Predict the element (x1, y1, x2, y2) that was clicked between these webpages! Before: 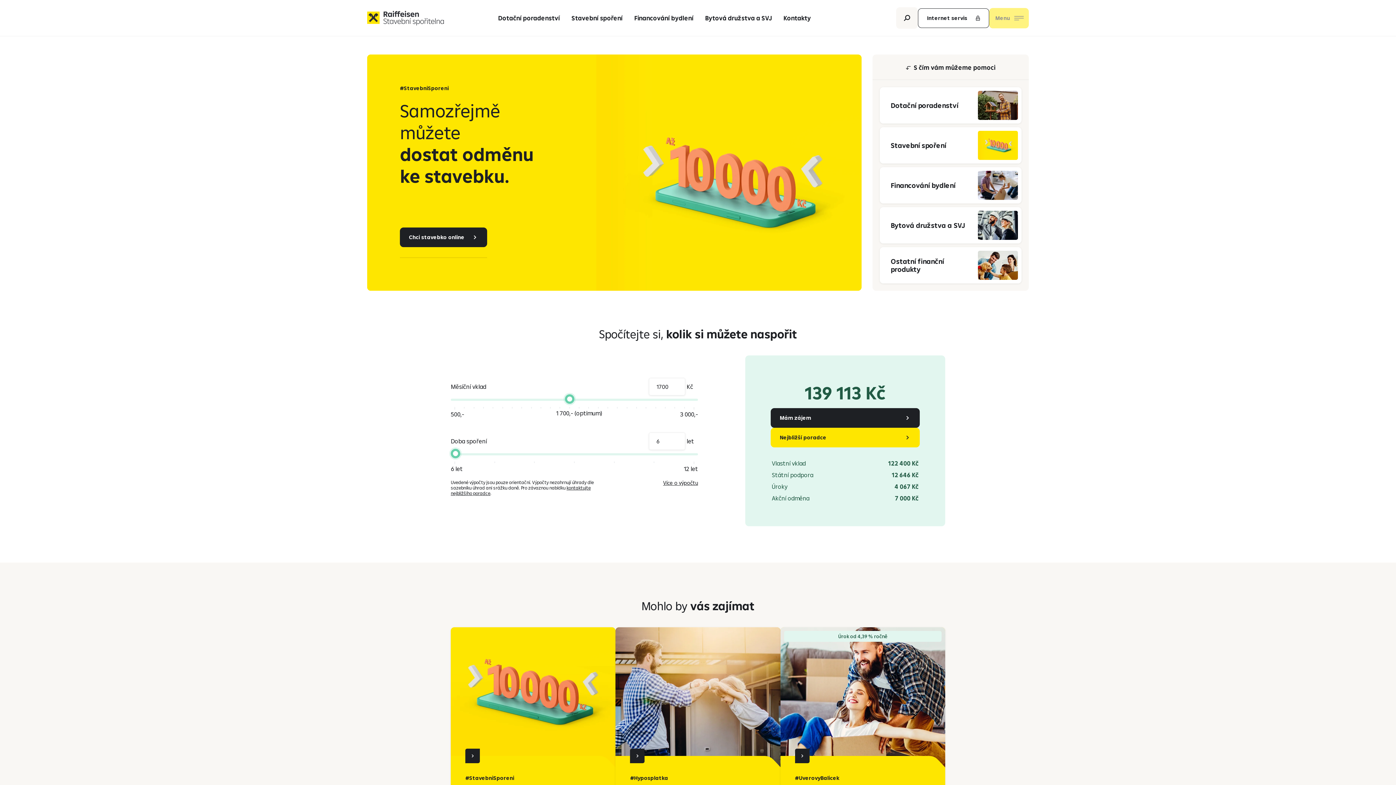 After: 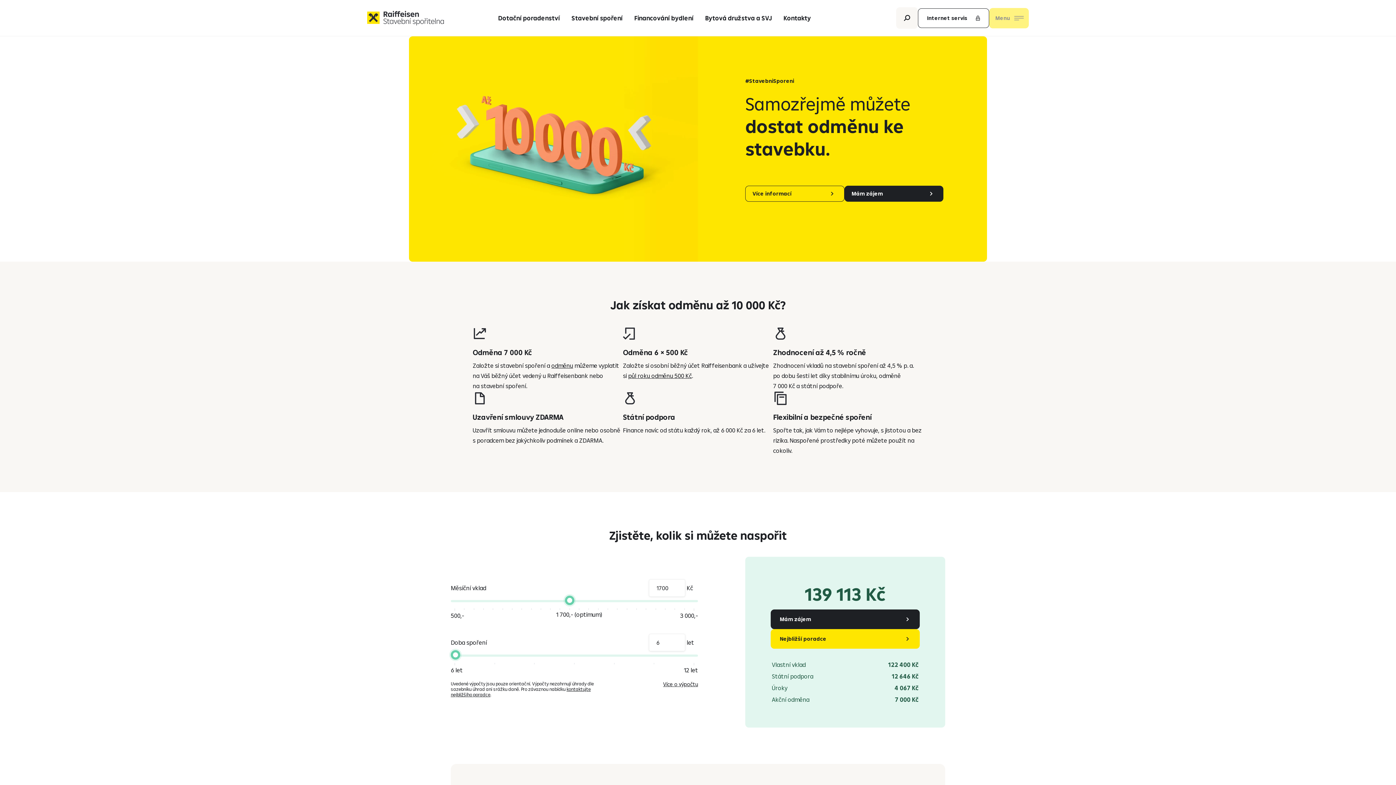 Action: bbox: (450, 627, 615, 824) label: #StavebniSporeni
Samozřejmě můžete
dostat odměnu ke stavebku.